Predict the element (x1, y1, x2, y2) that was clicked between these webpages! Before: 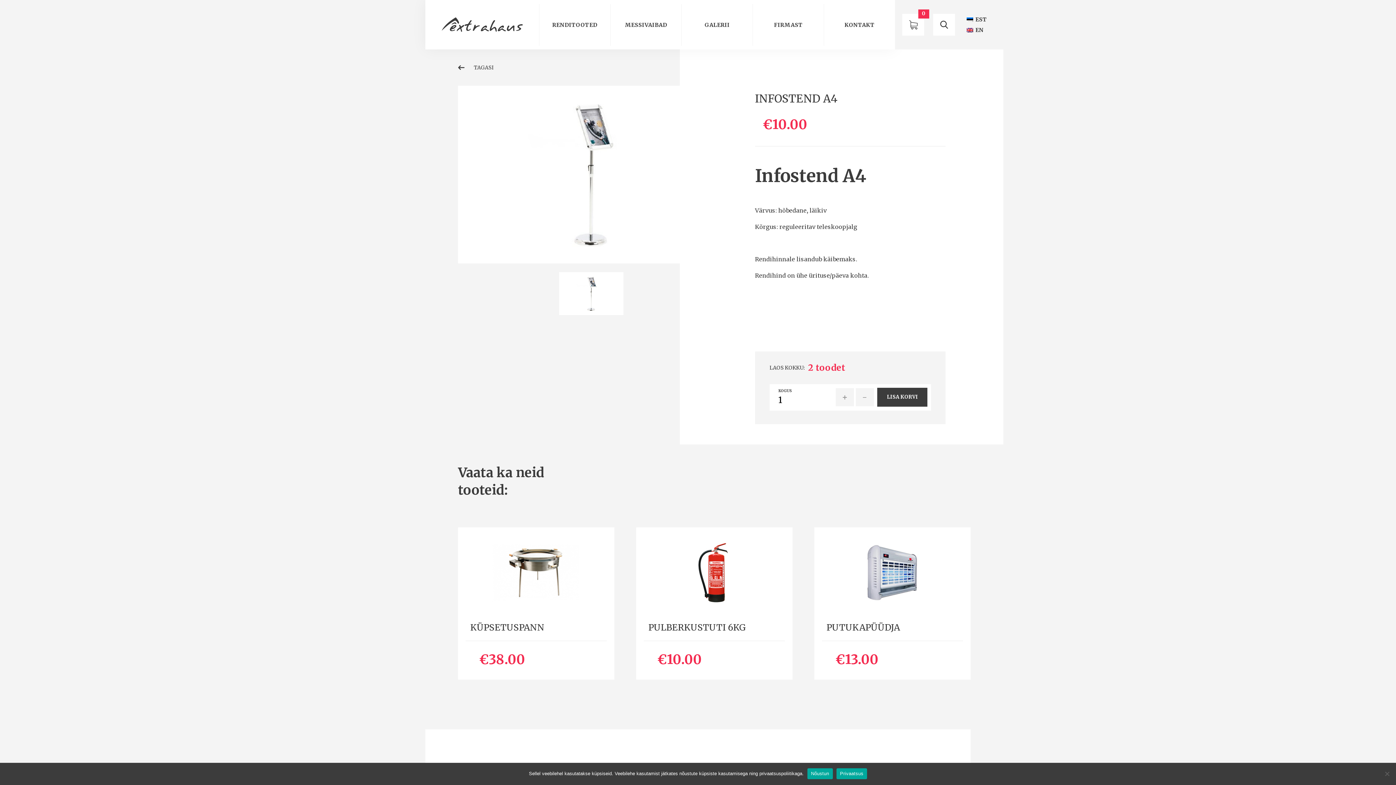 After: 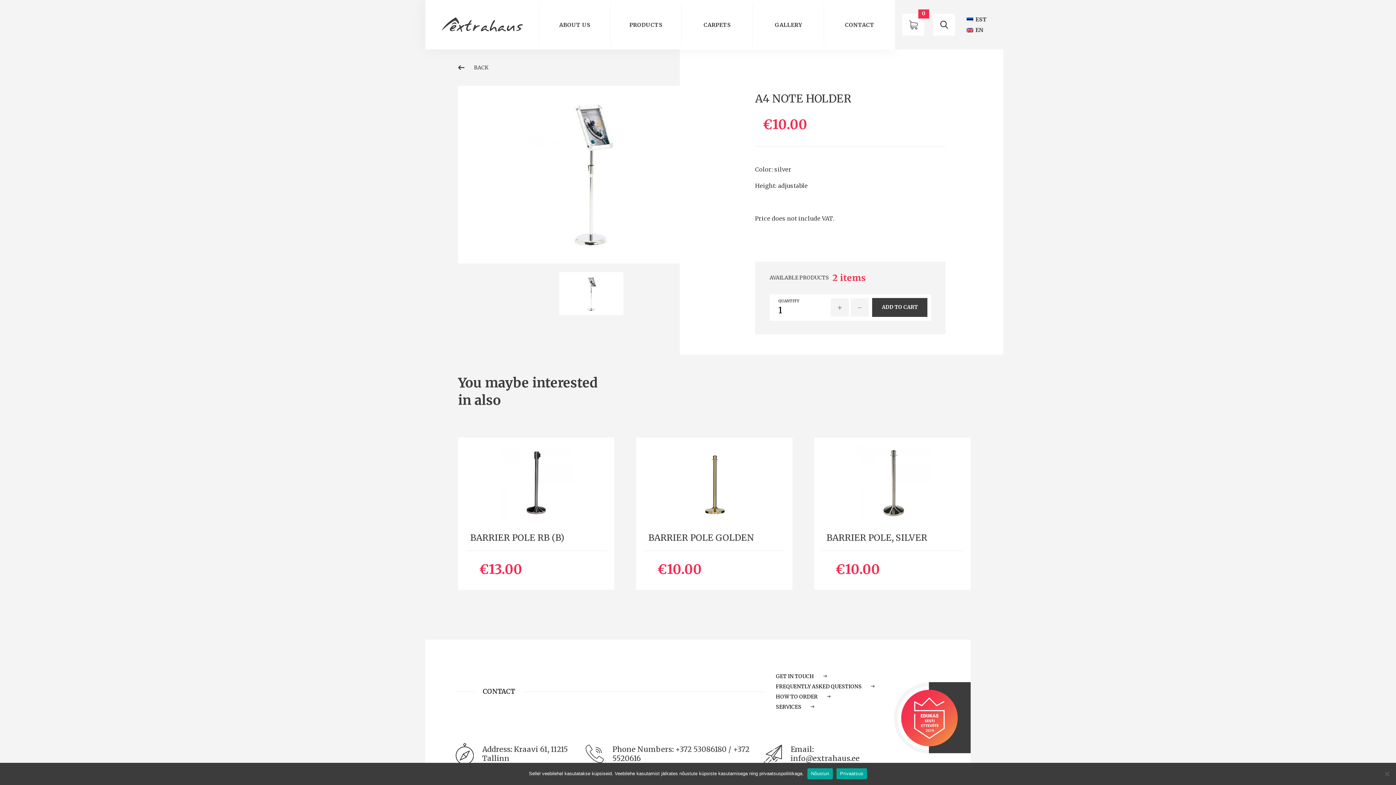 Action: bbox: (966, 24, 984, 35) label: EN